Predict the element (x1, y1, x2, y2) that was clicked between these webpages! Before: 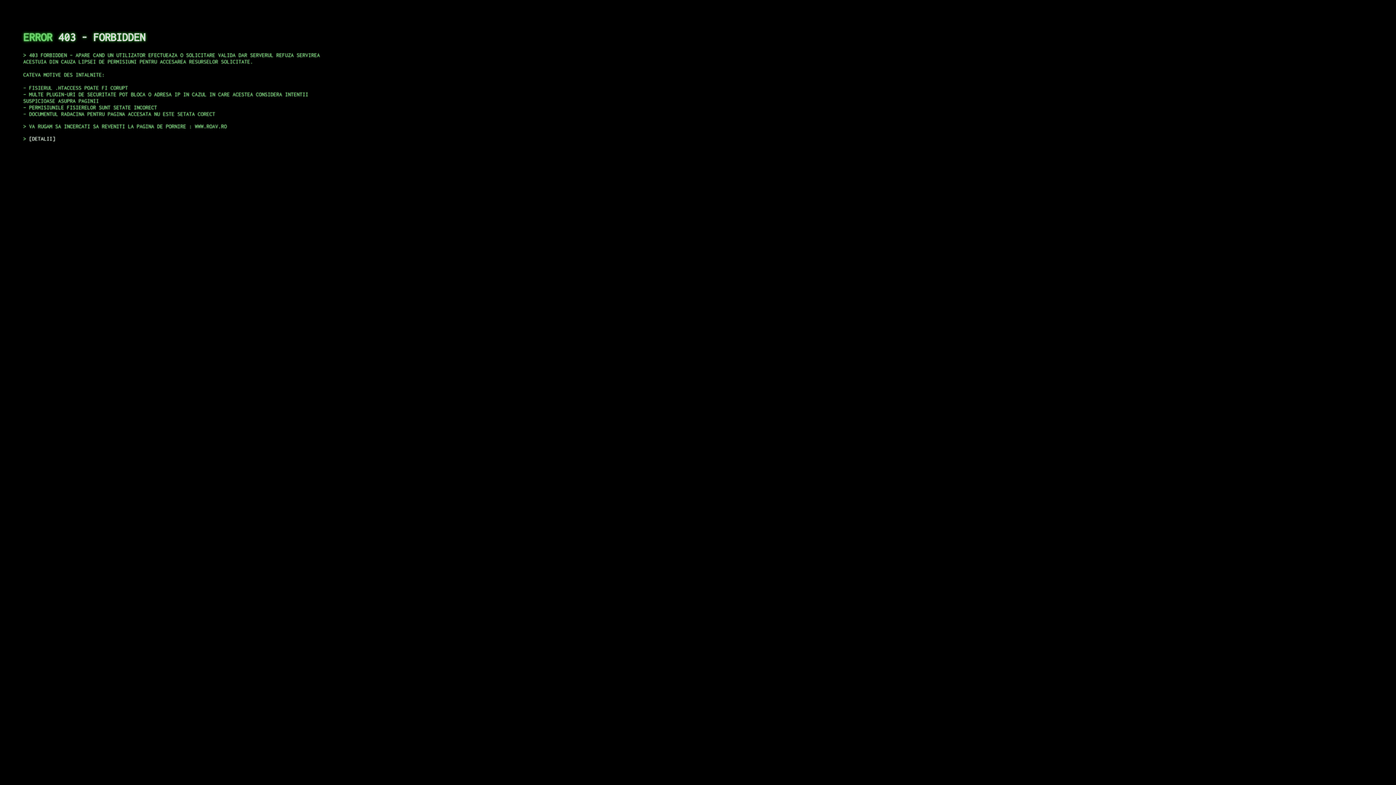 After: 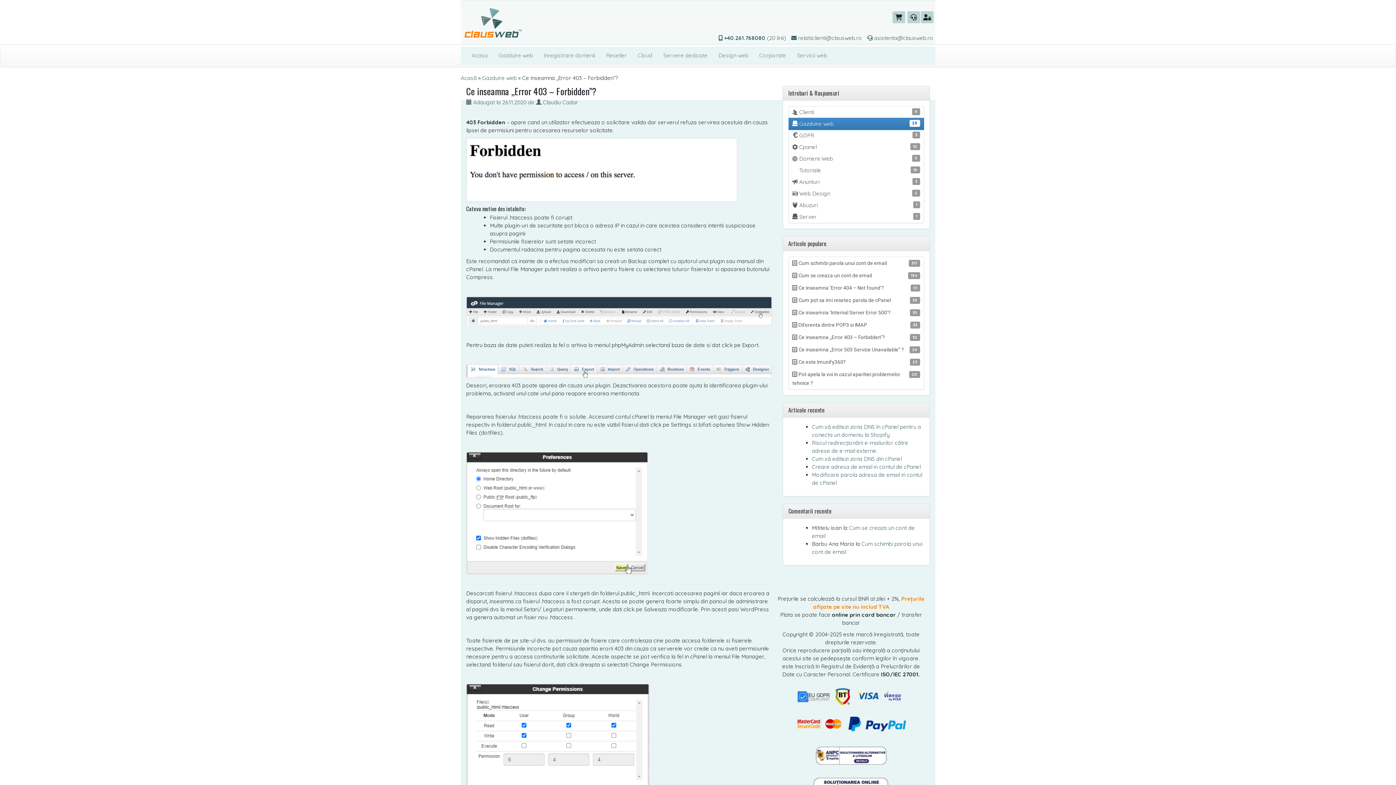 Action: label: DETALII bbox: (29, 135, 55, 141)